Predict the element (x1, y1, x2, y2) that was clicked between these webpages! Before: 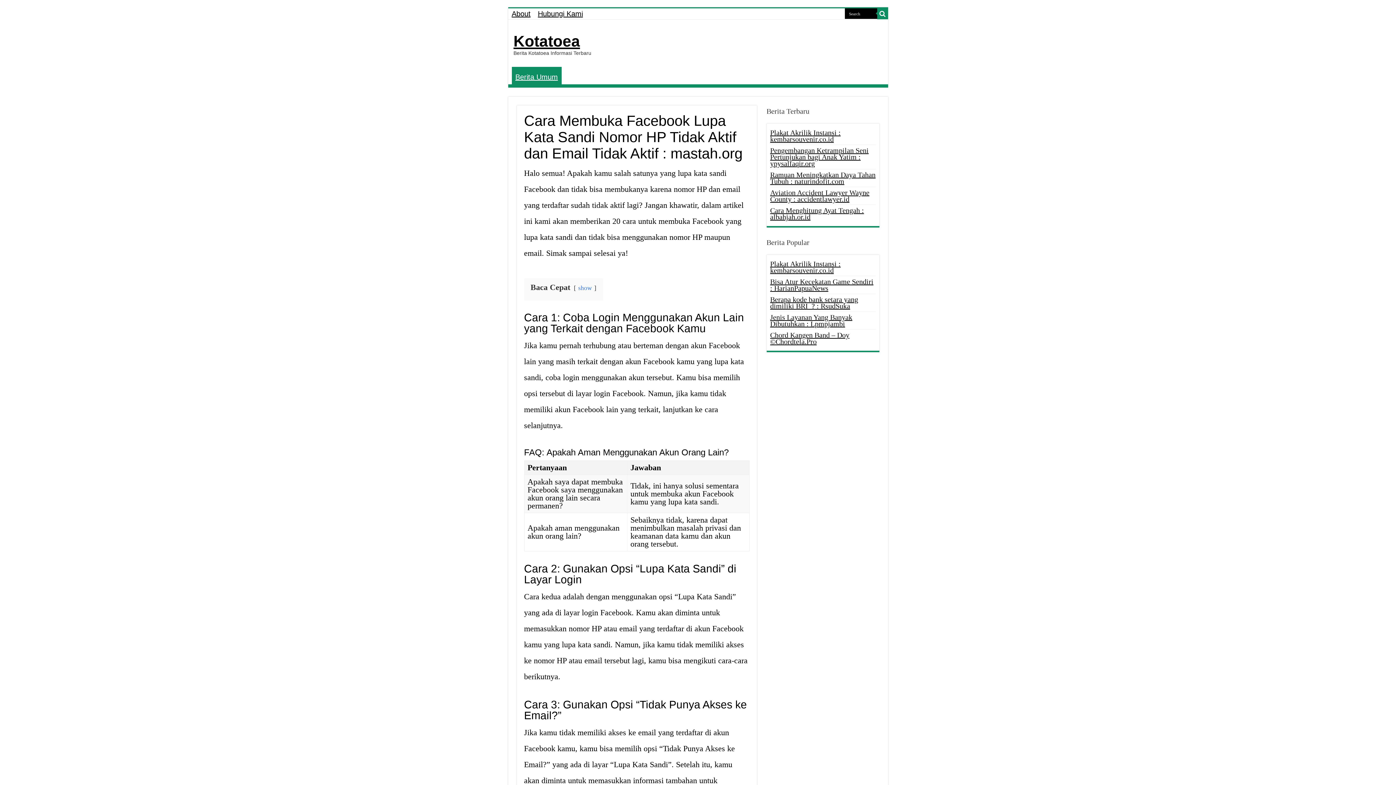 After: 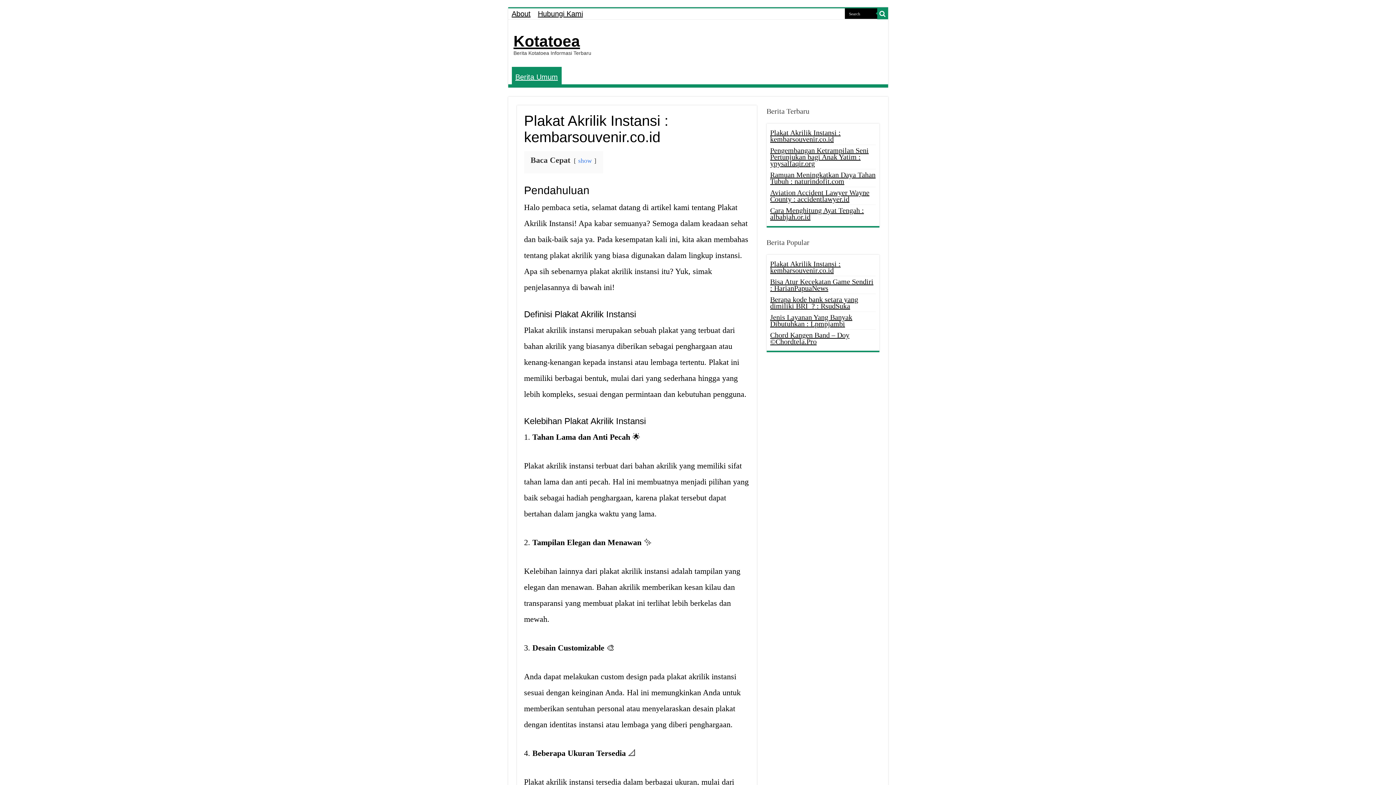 Action: bbox: (770, 260, 840, 274) label: Plakat Akrilik Instansi : kembarsouvenir.co.id